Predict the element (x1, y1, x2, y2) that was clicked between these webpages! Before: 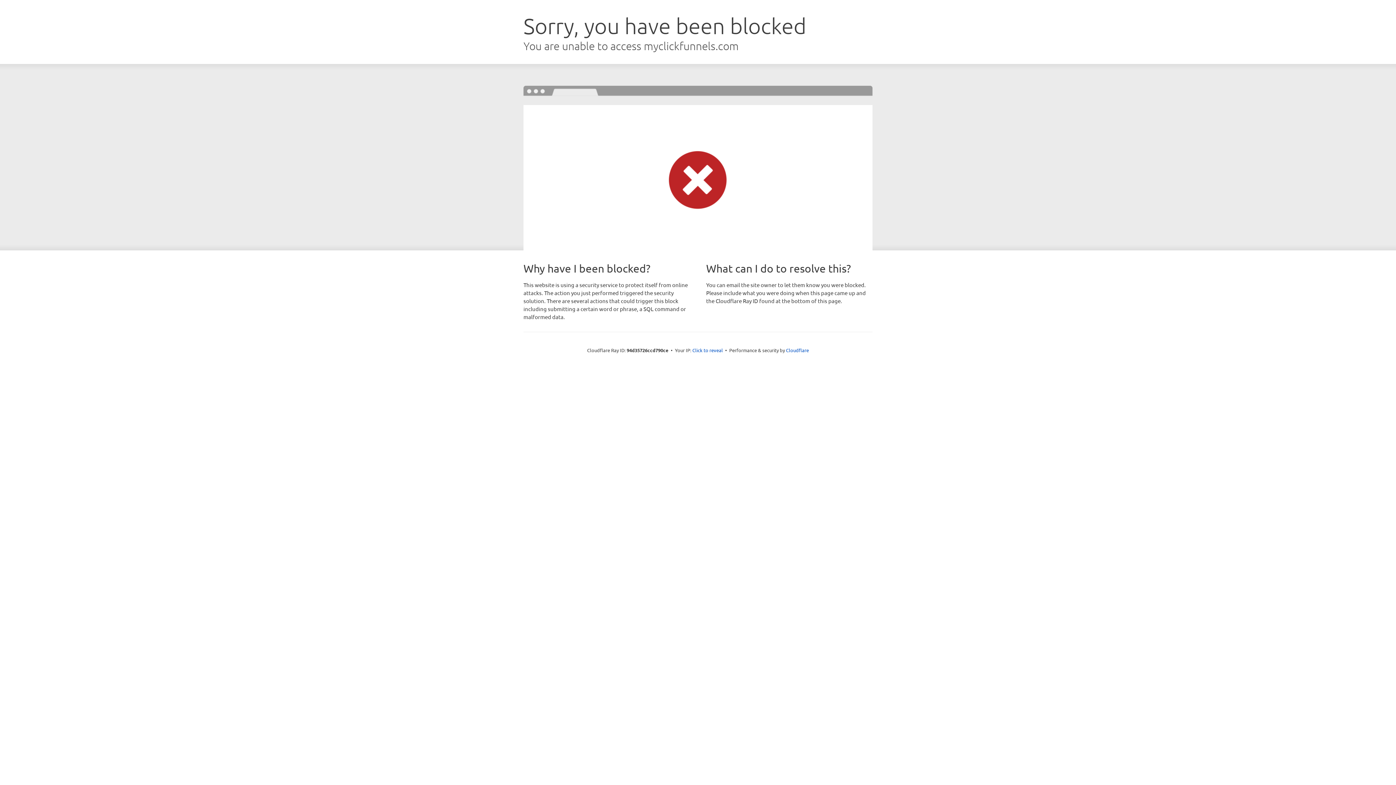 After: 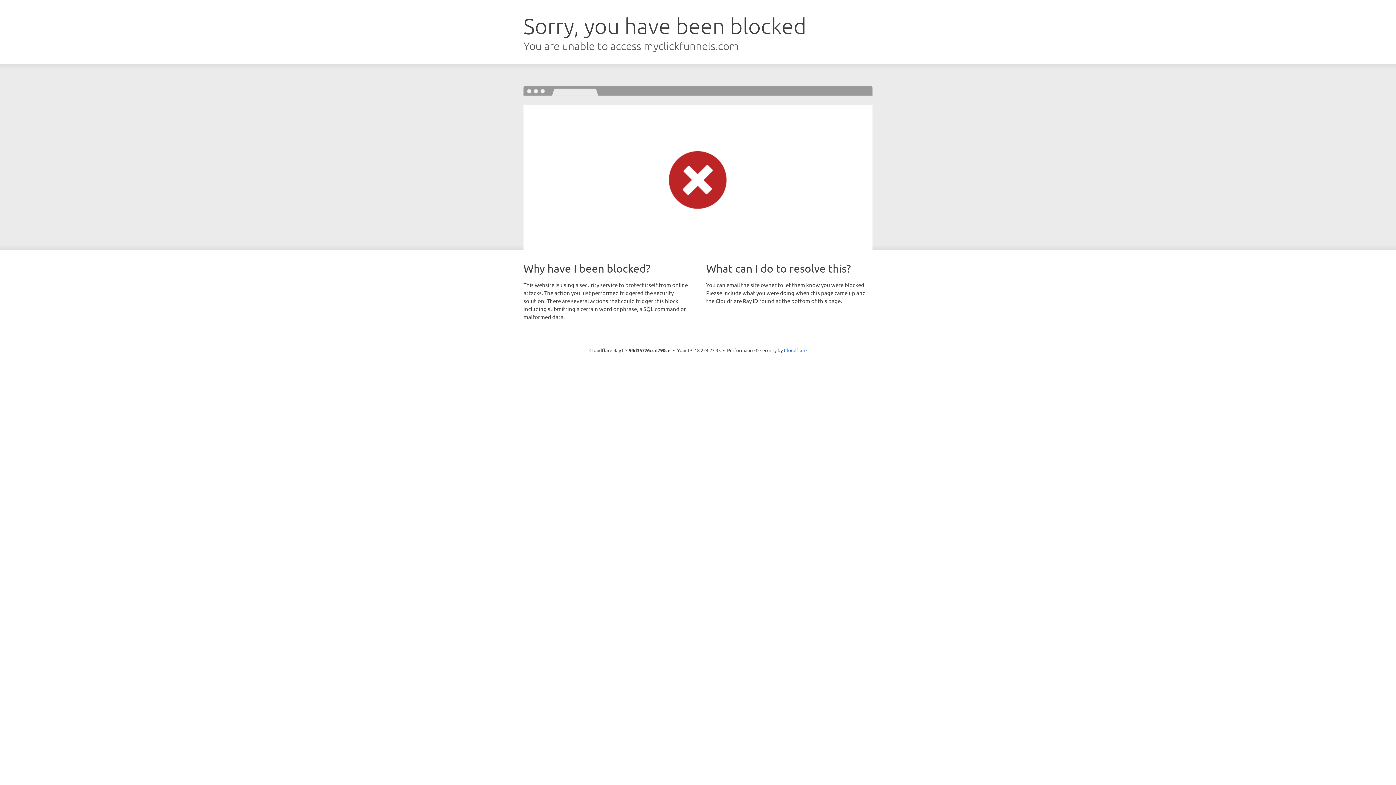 Action: bbox: (692, 346, 723, 353) label: Click to reveal